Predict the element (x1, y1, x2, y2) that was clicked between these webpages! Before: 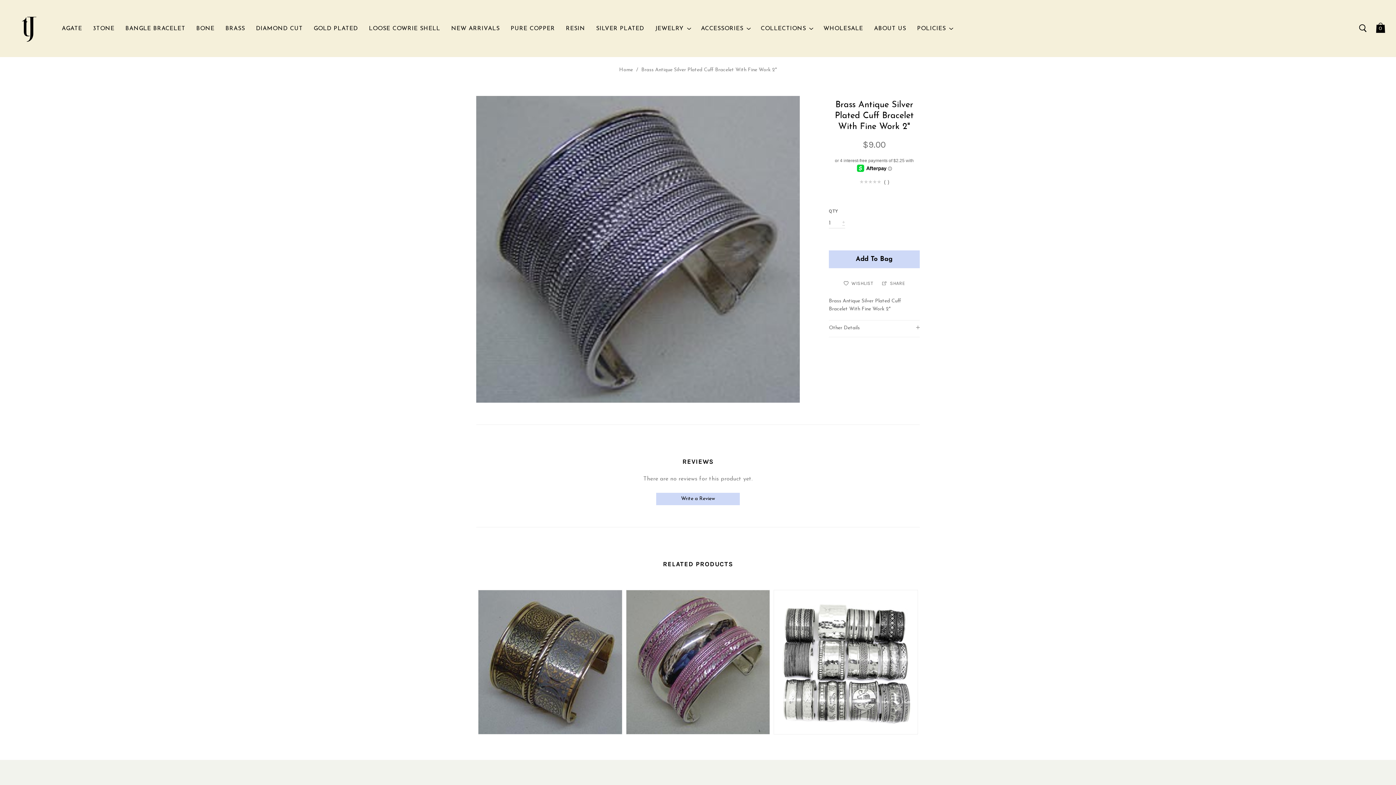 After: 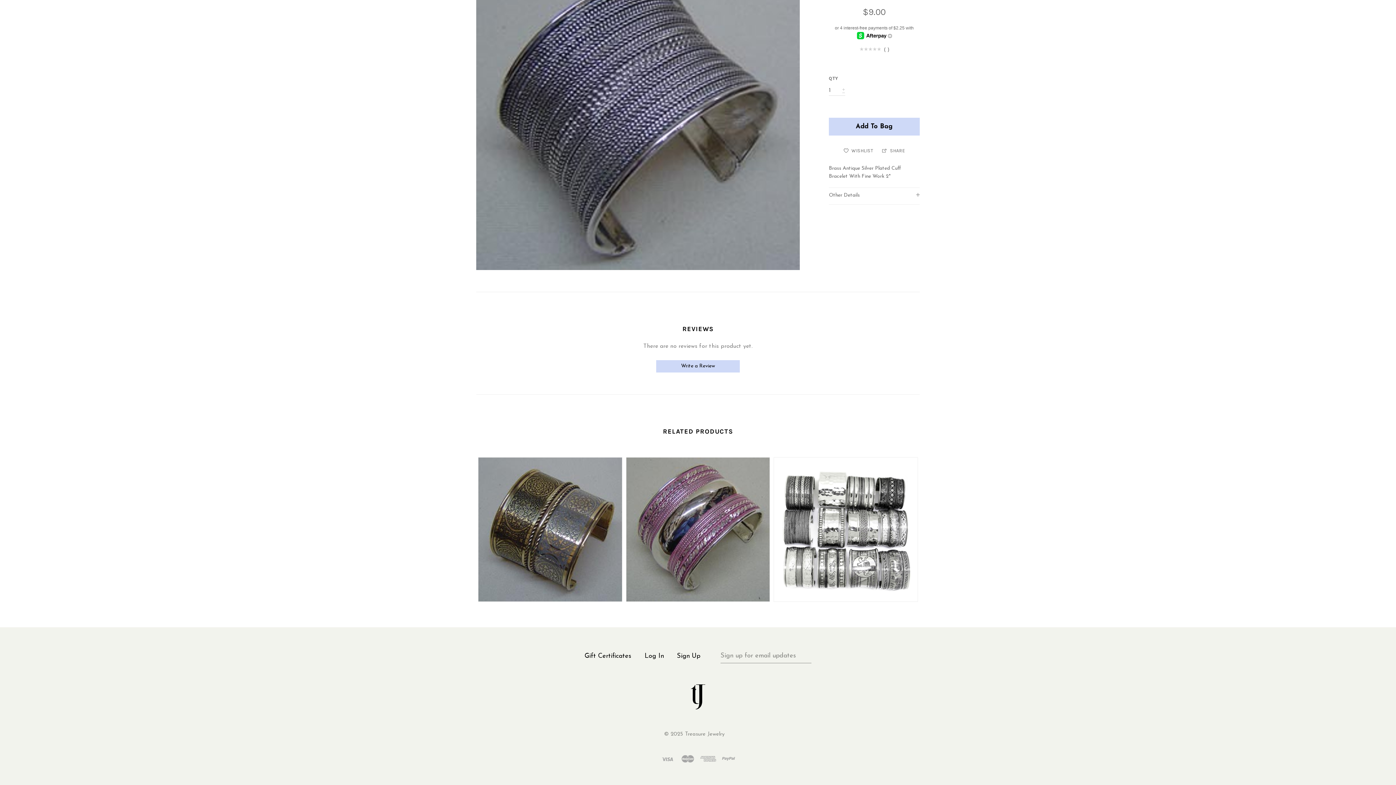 Action: bbox: (884, 180, 889, 185) label: ( )